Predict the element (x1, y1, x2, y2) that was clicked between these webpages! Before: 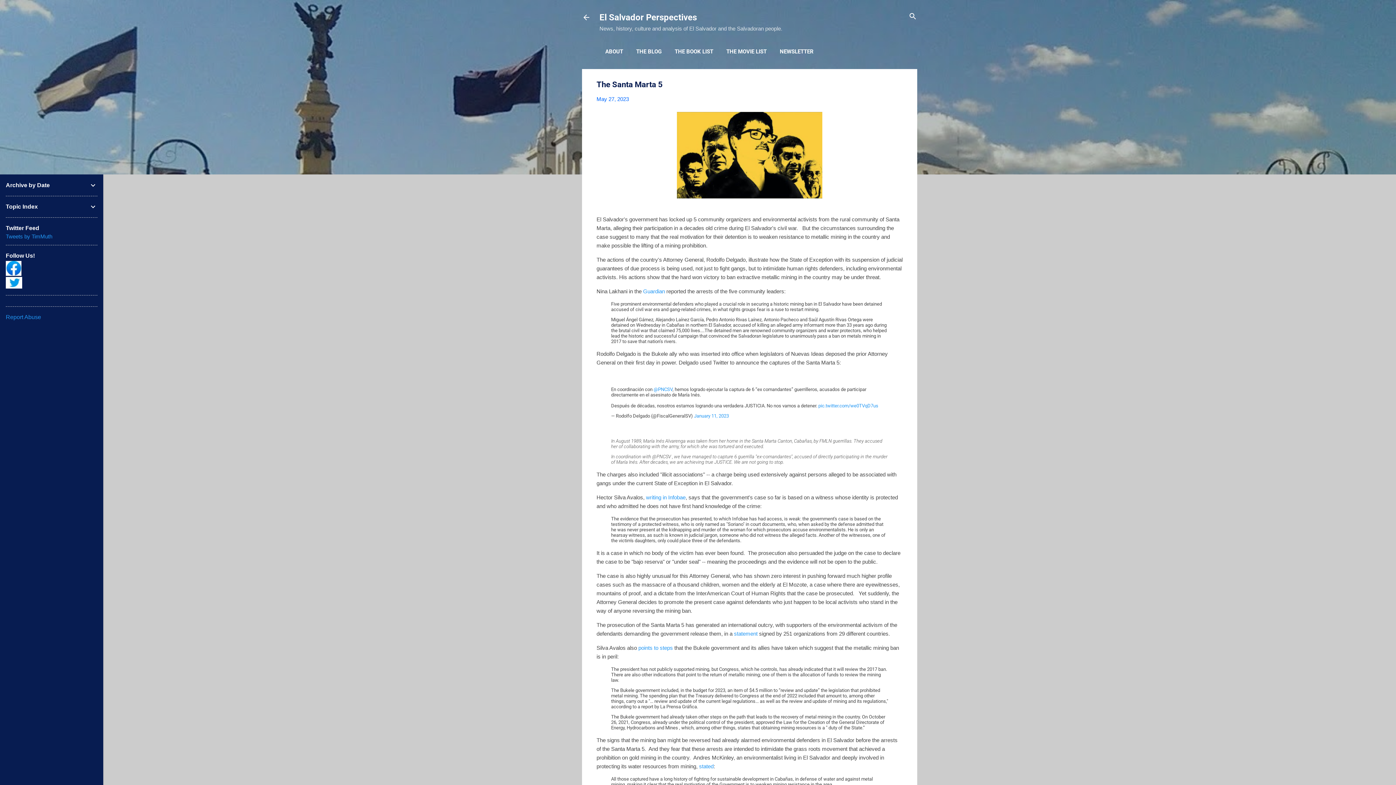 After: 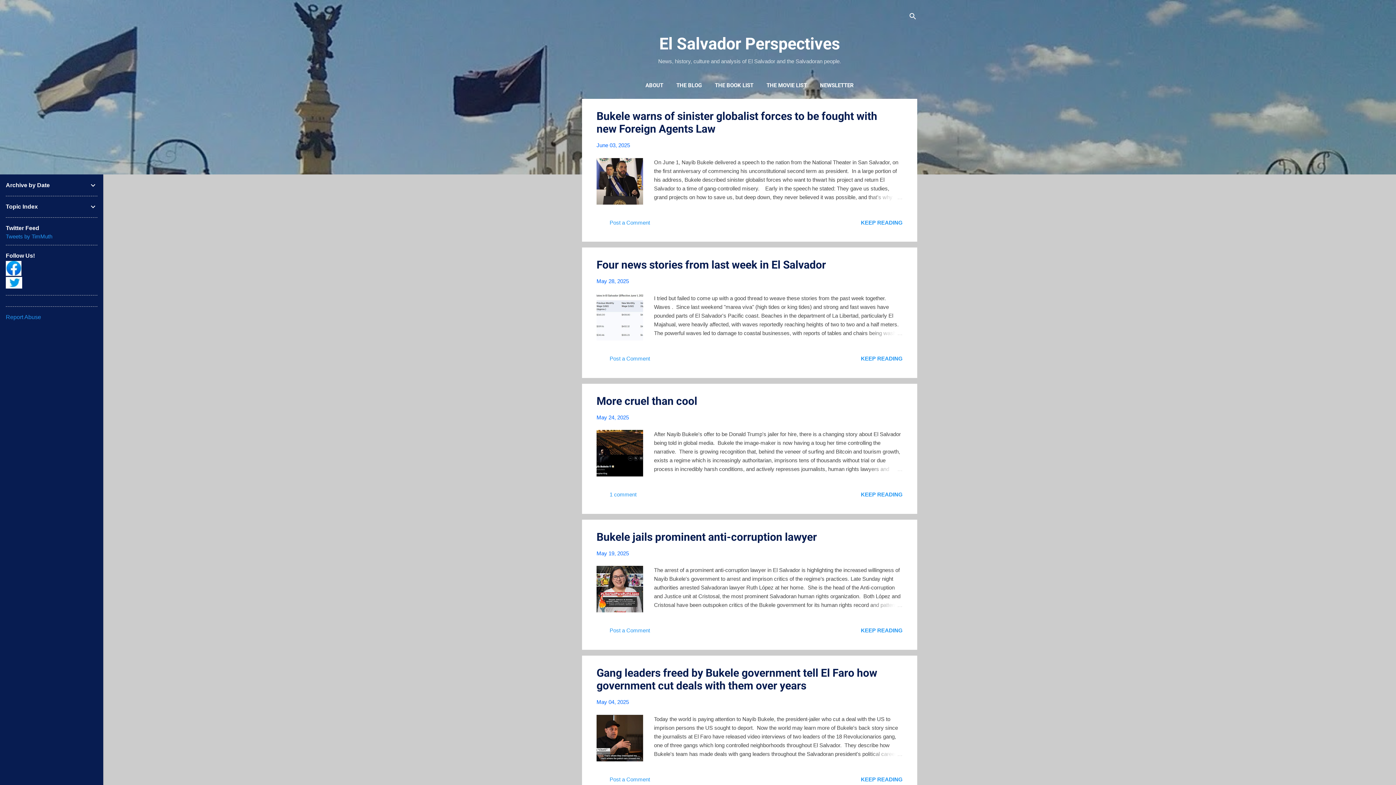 Action: bbox: (577, 8, 595, 26)